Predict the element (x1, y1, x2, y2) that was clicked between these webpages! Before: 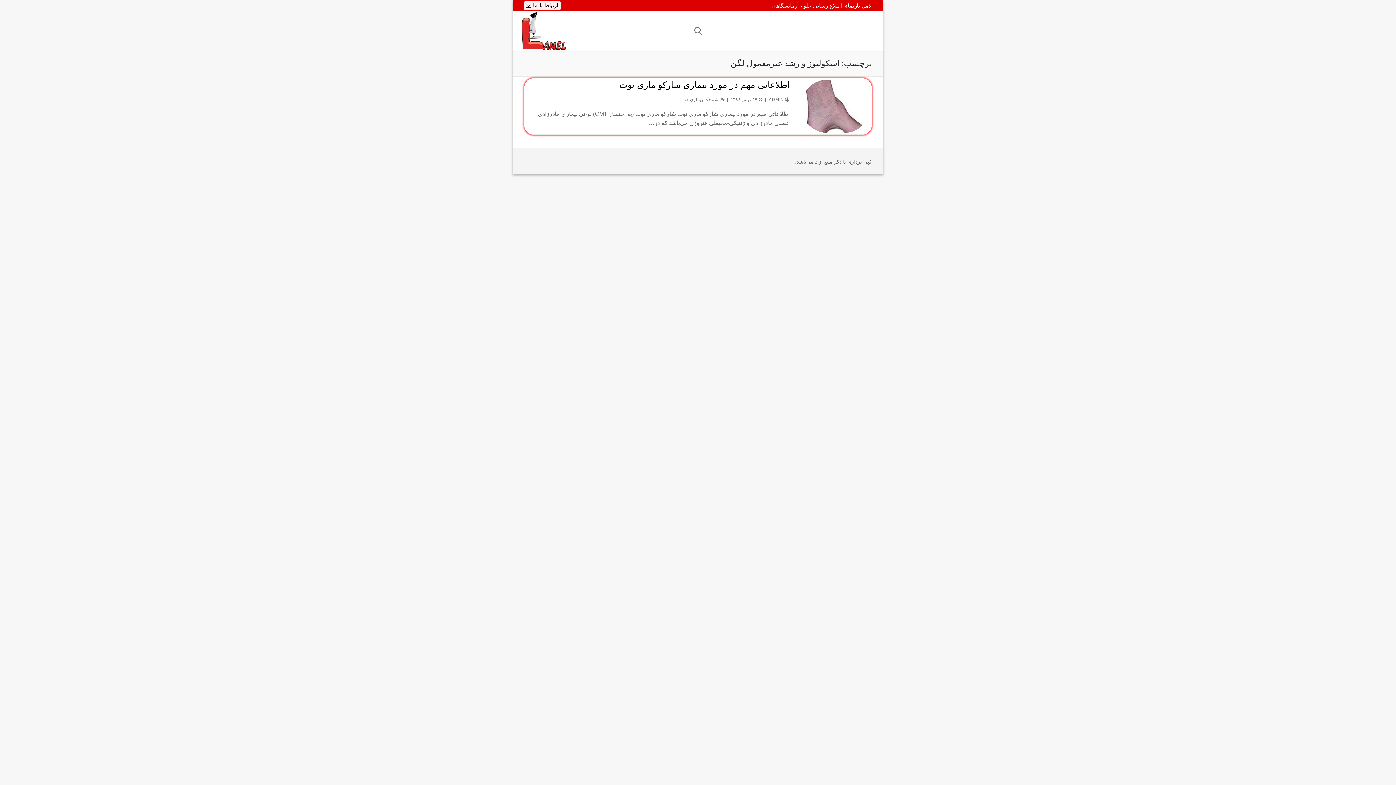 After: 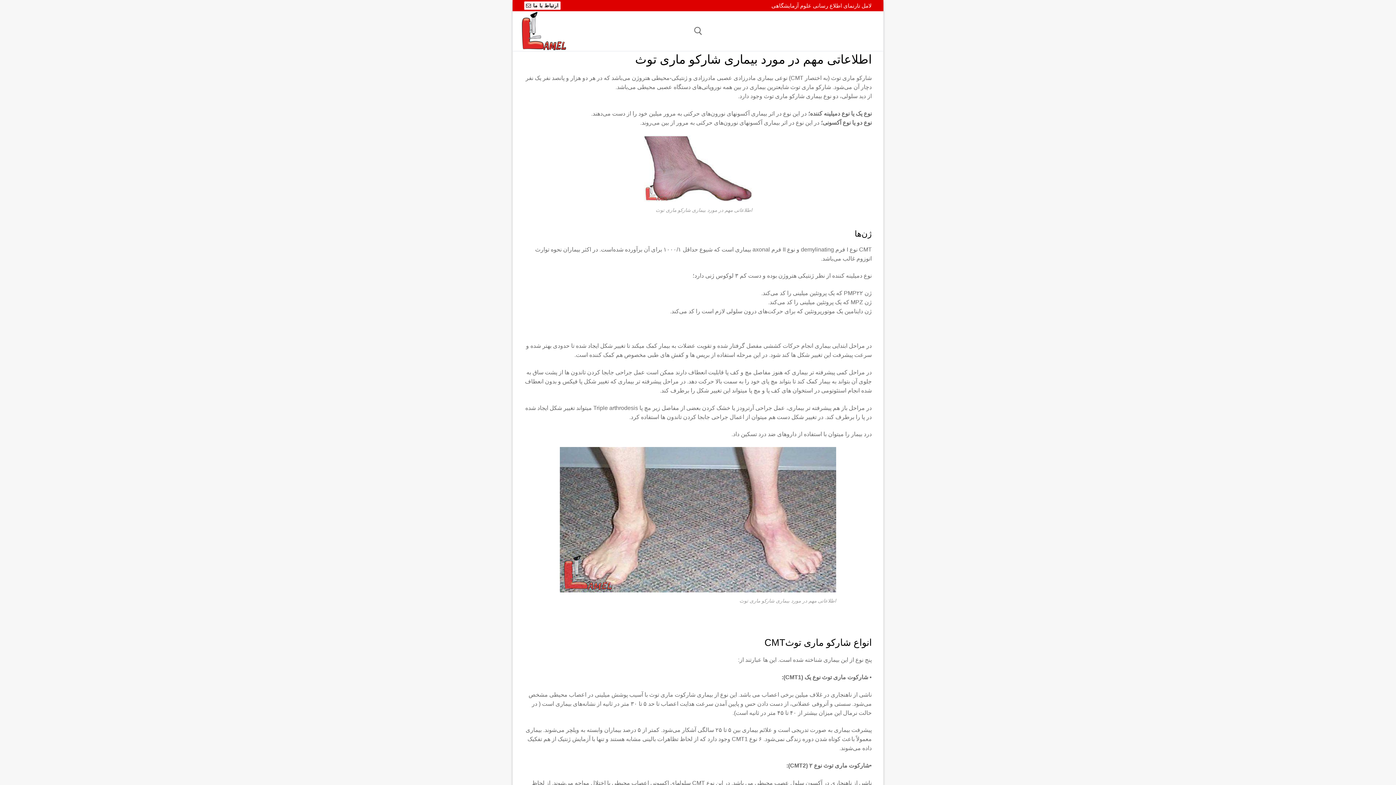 Action: bbox: (525, 79, 789, 90) label: اطلاعاتی مهم در مورد بیماری شارکو ماری توث